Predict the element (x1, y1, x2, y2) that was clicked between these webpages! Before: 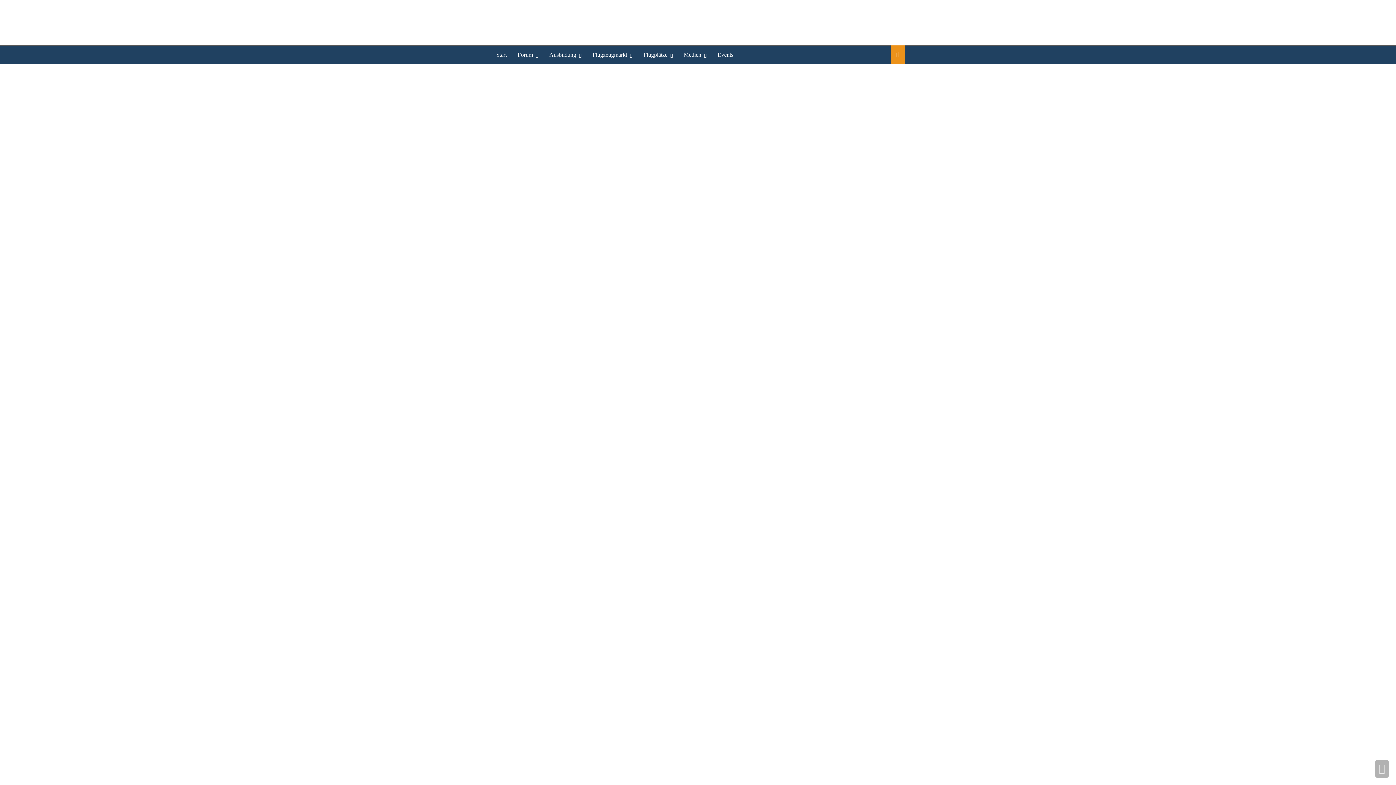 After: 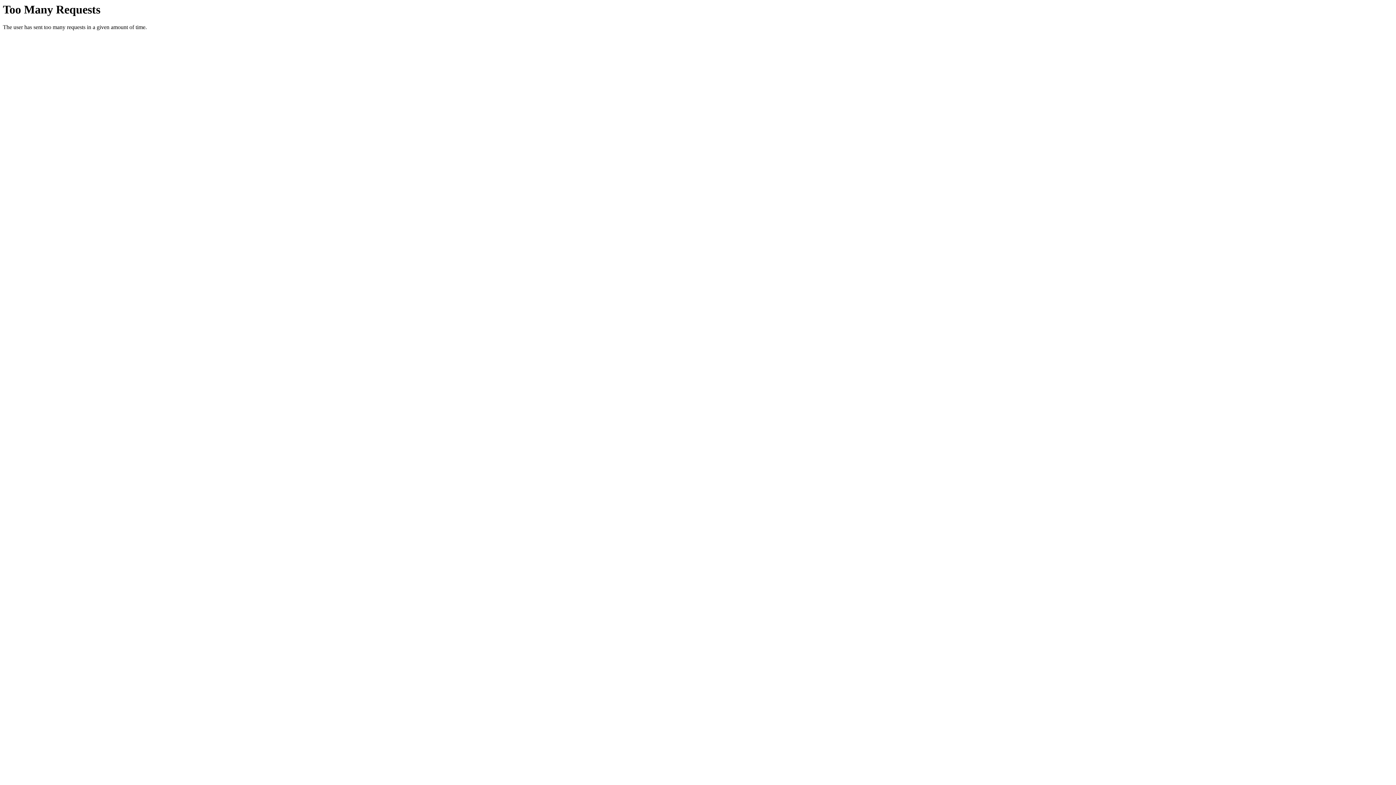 Action: label: Medien bbox: (678, 45, 712, 64)